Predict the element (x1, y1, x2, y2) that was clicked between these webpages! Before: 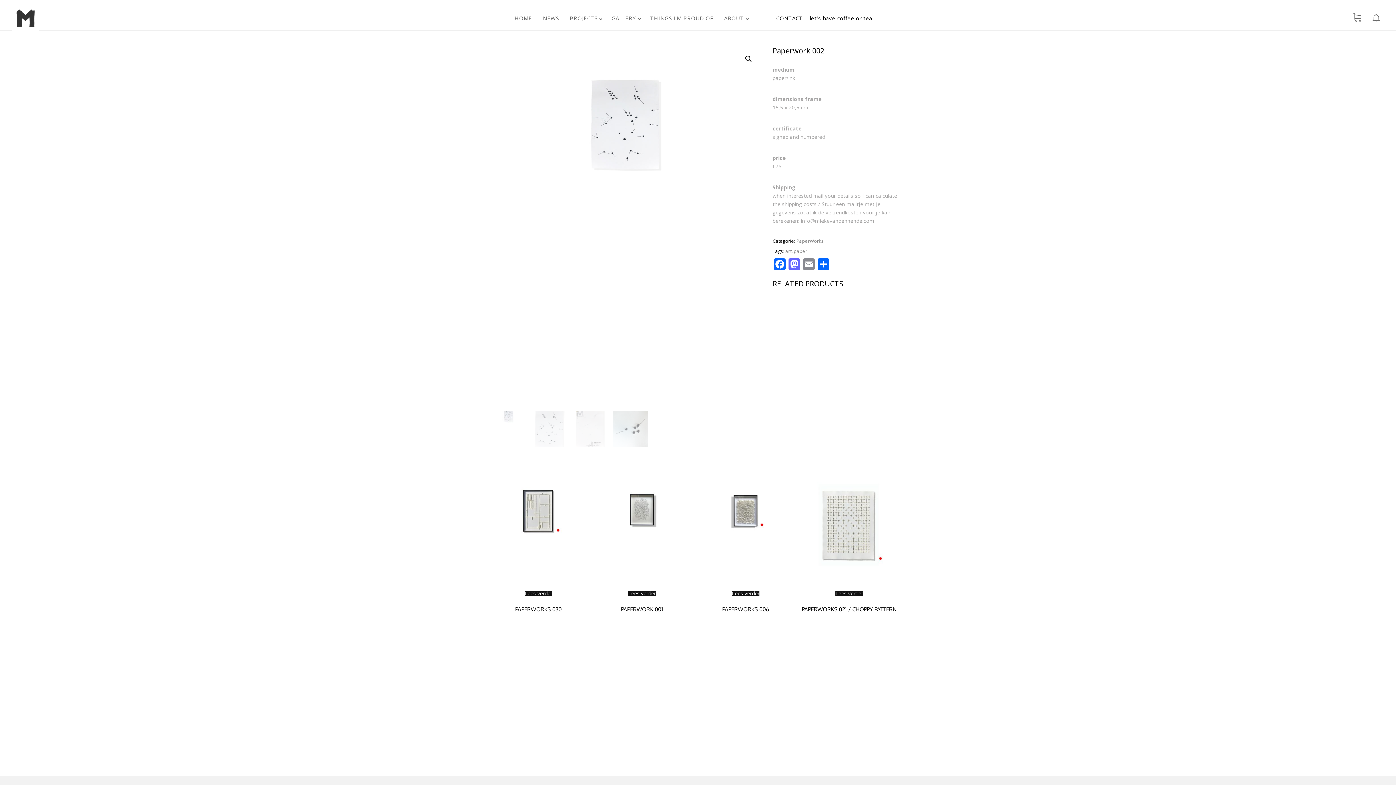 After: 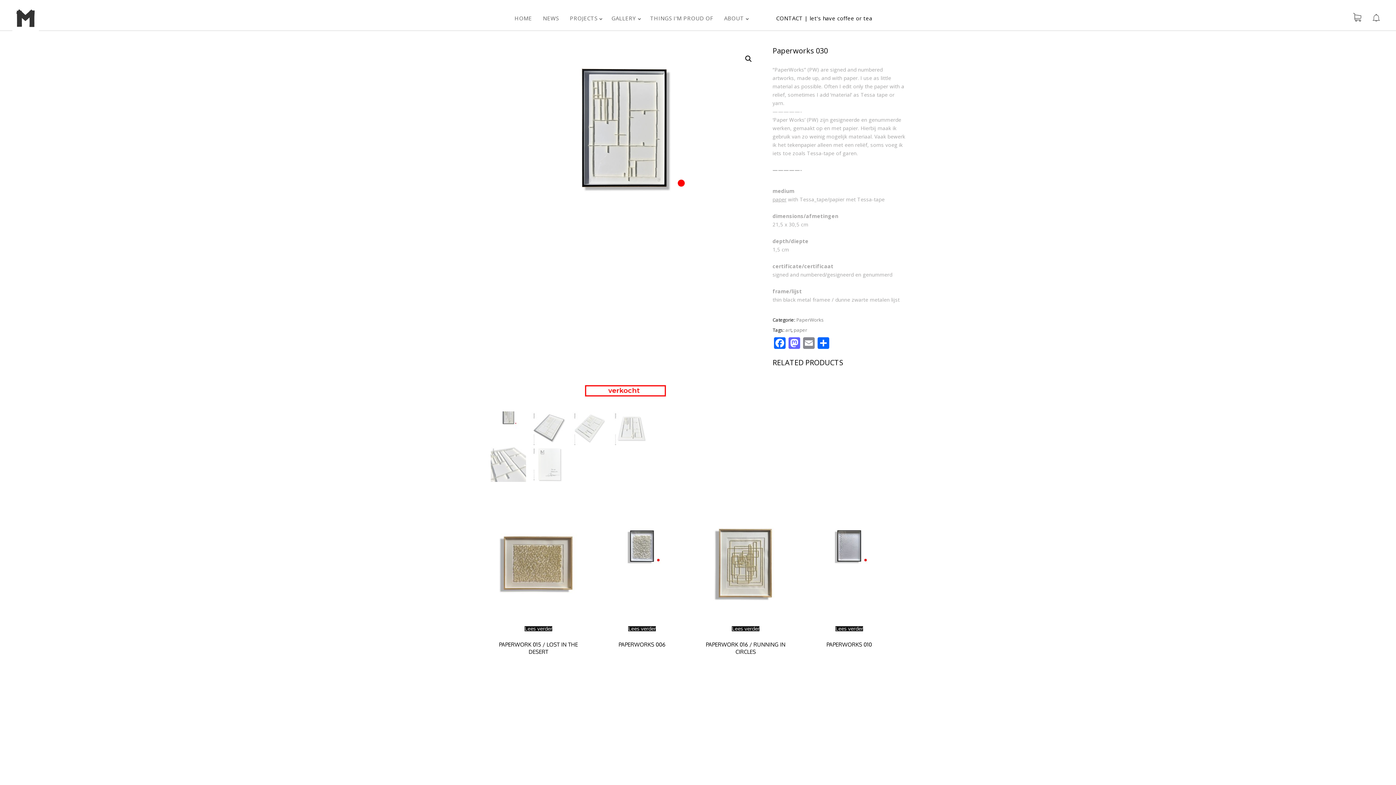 Action: bbox: (490, 482, 586, 586)